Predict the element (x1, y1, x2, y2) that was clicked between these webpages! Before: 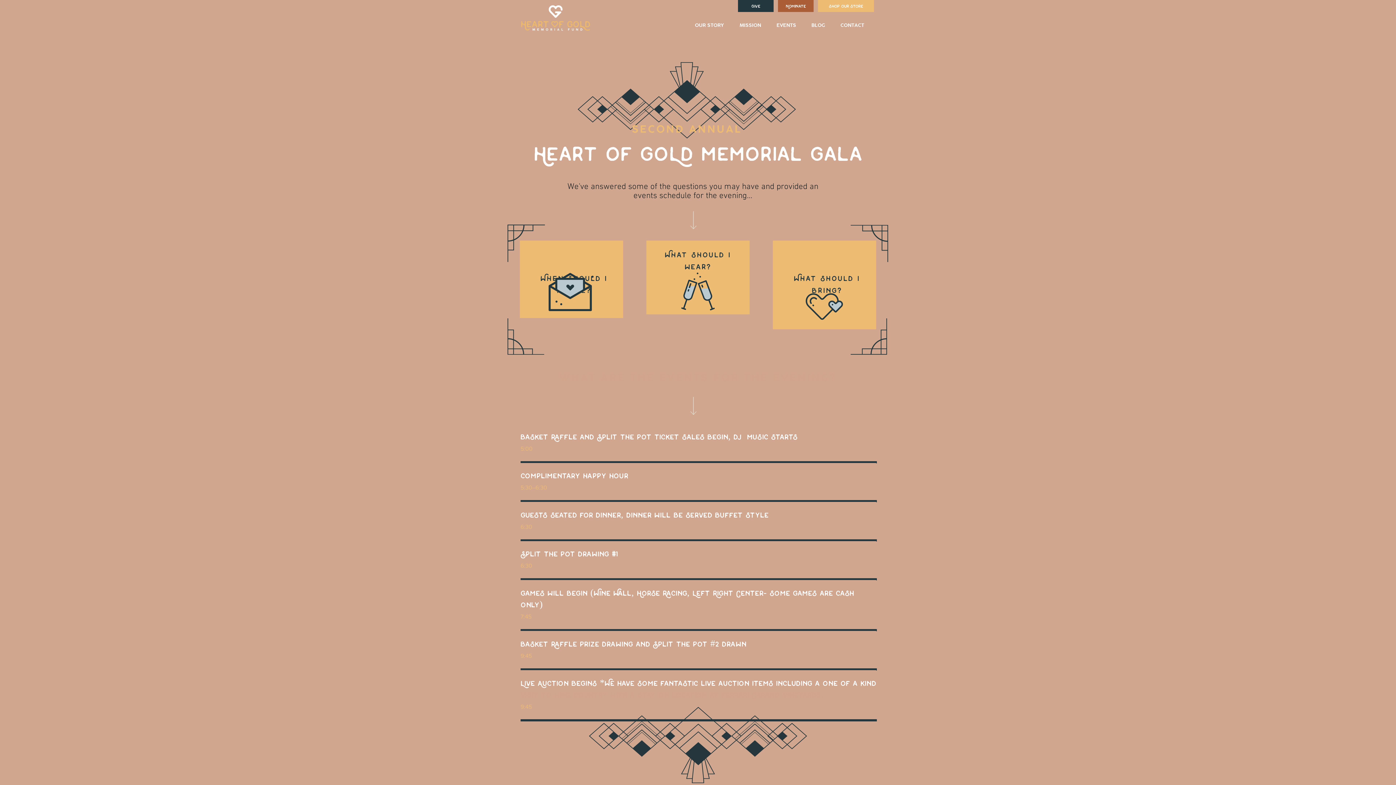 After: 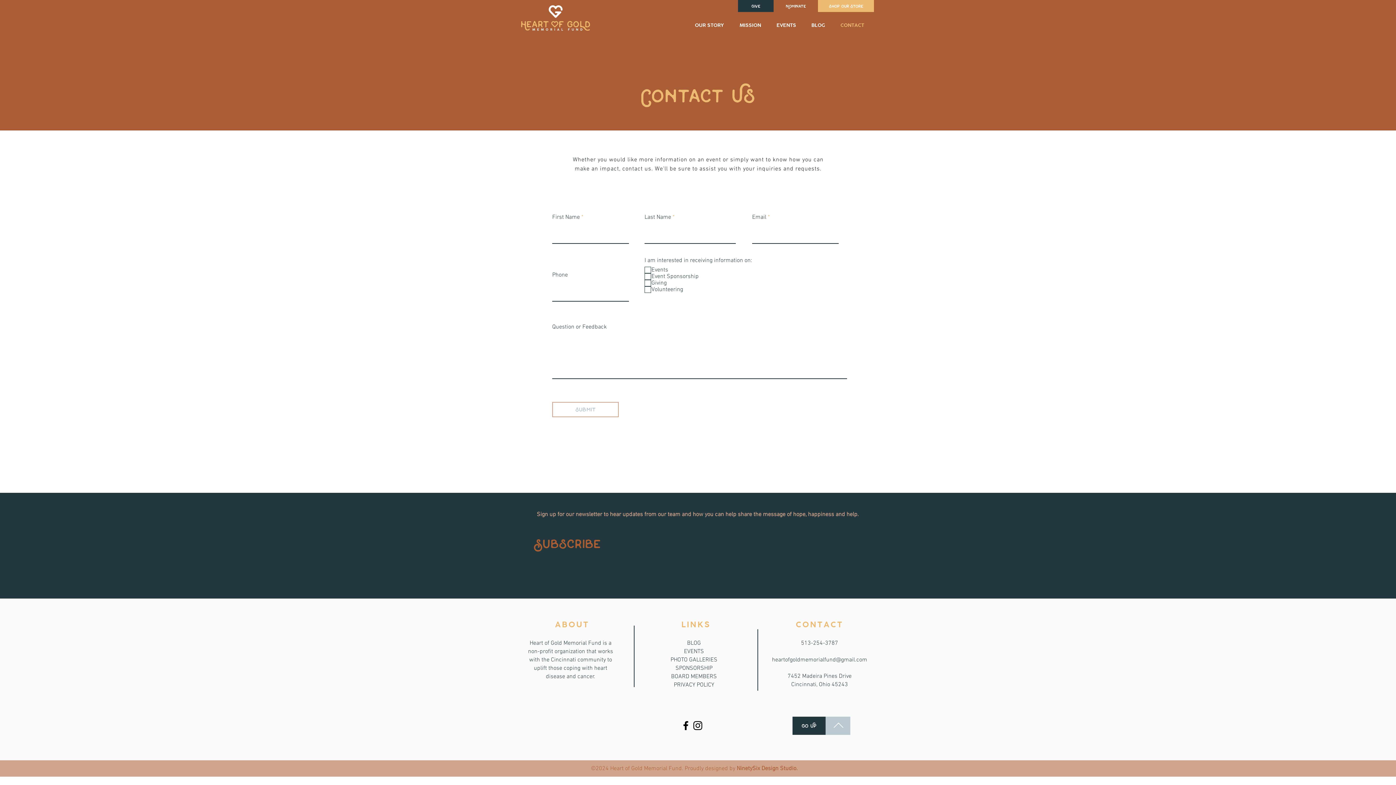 Action: label: CONTACT bbox: (833, 17, 872, 32)